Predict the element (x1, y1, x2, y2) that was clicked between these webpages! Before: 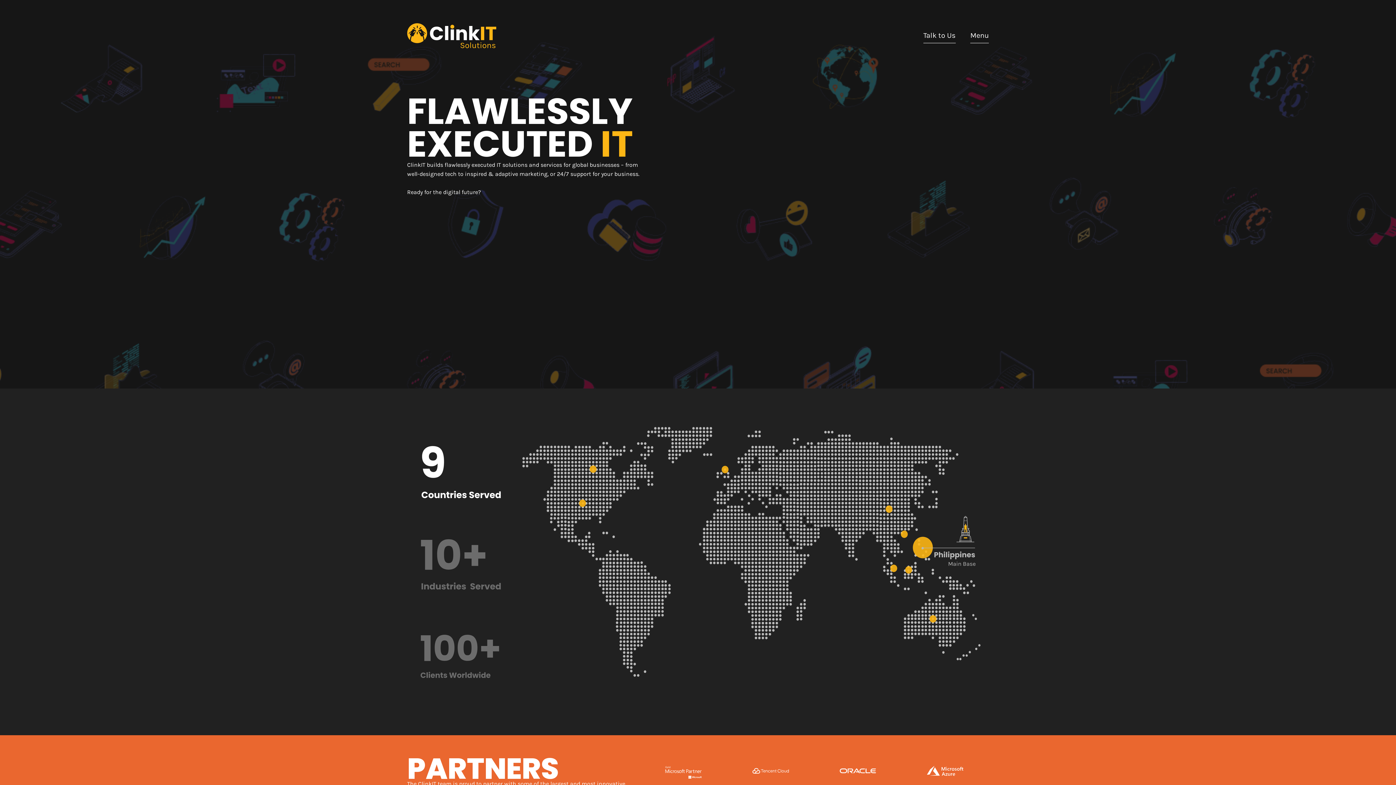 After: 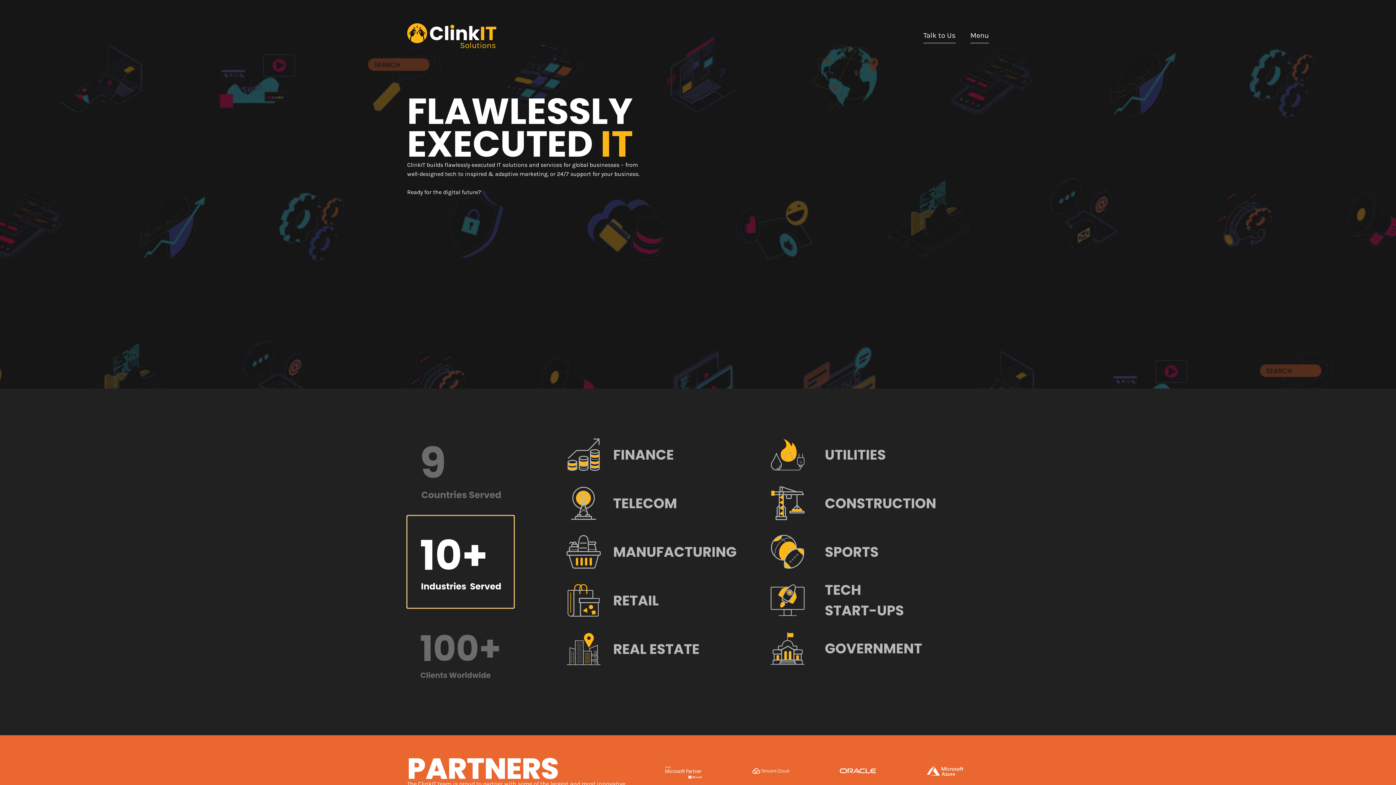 Action: bbox: (407, 516, 514, 608)